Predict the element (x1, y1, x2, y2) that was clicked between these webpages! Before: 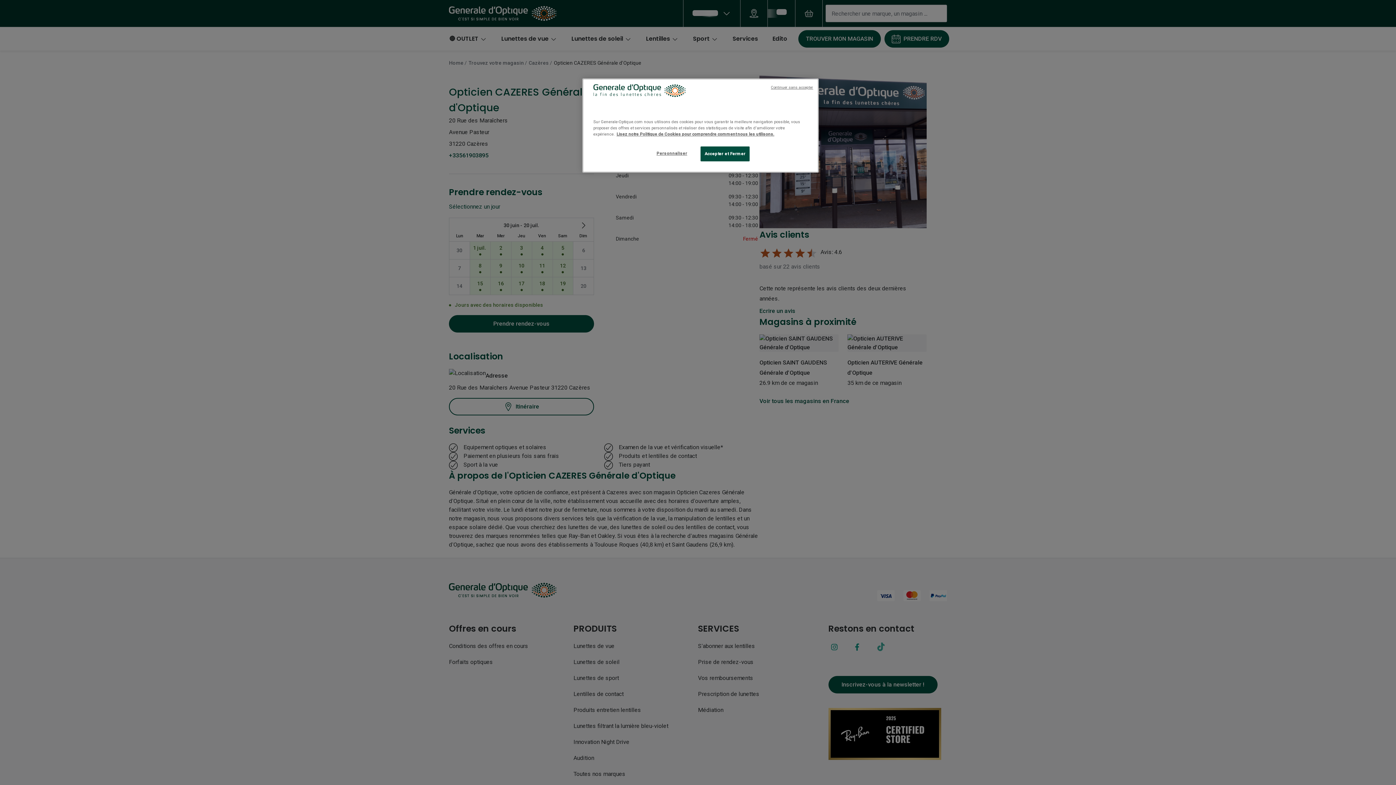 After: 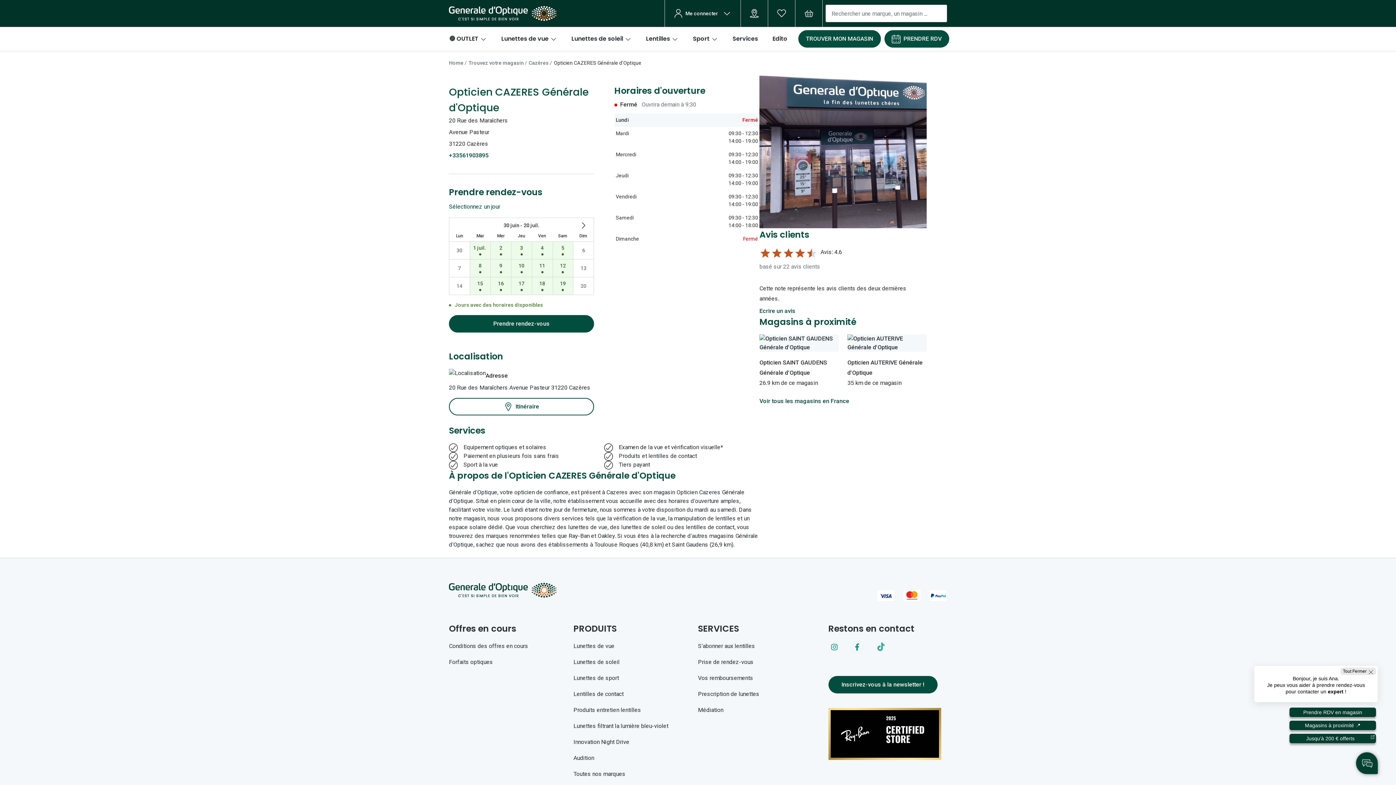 Action: bbox: (700, 146, 749, 161) label: Accepter et Fermer